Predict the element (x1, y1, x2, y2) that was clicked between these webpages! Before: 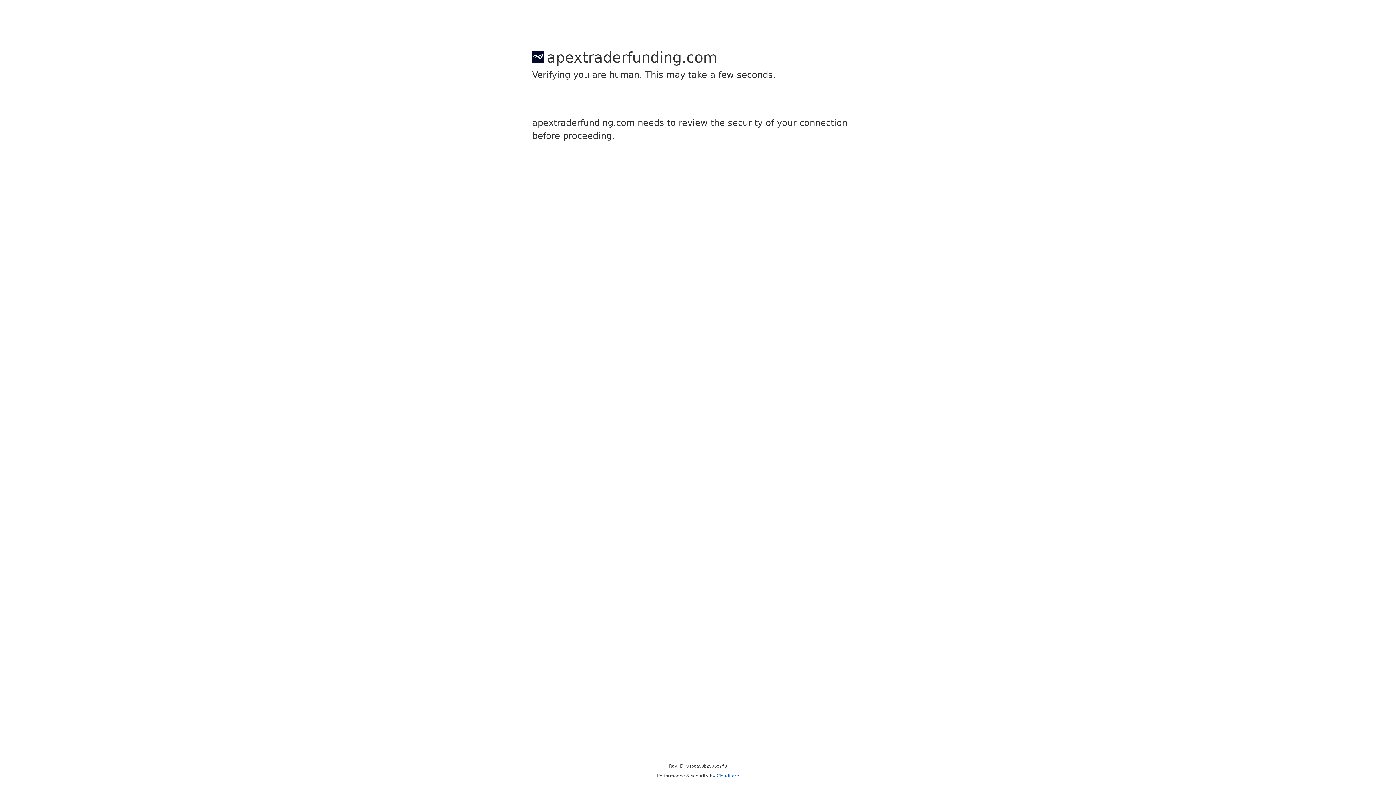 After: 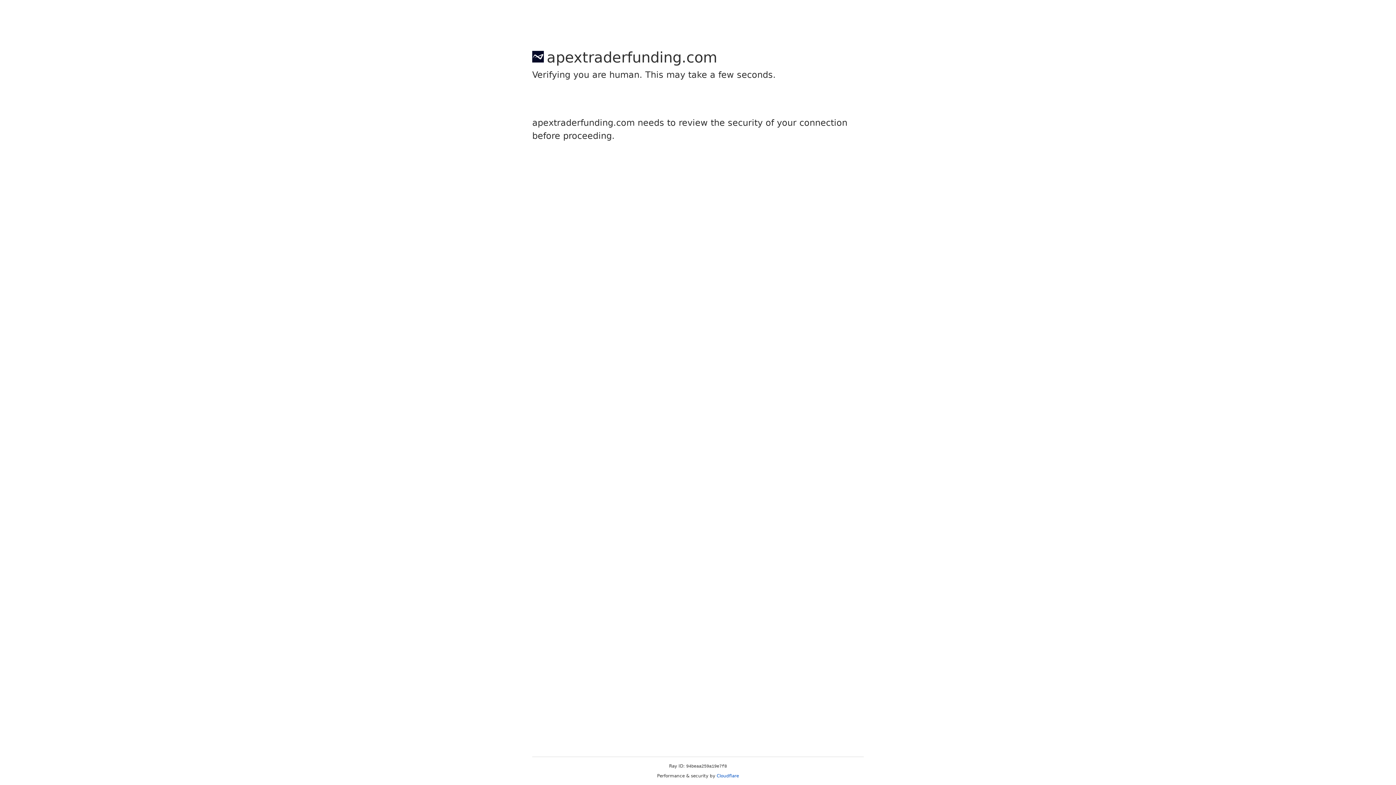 Action: bbox: (716, 773, 739, 778) label: Cloudflare